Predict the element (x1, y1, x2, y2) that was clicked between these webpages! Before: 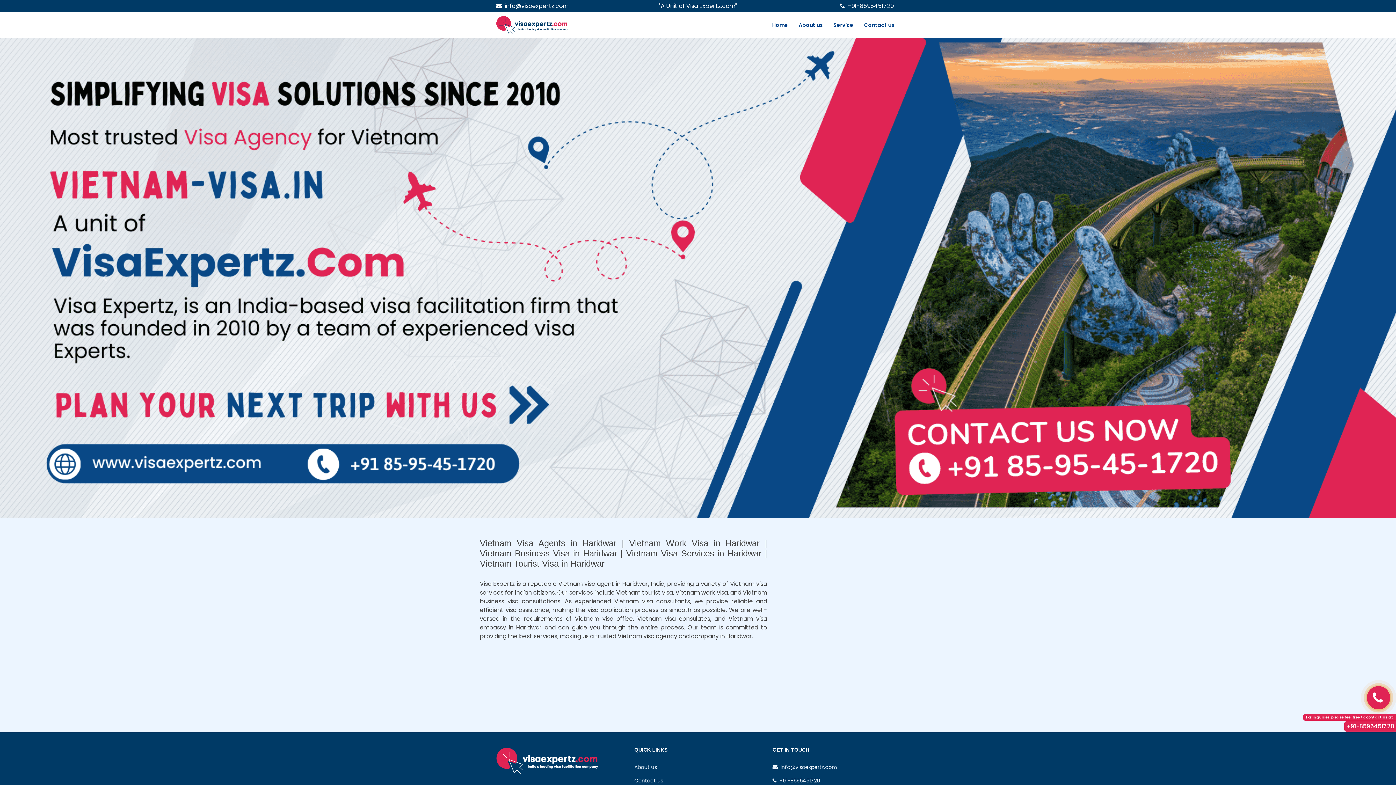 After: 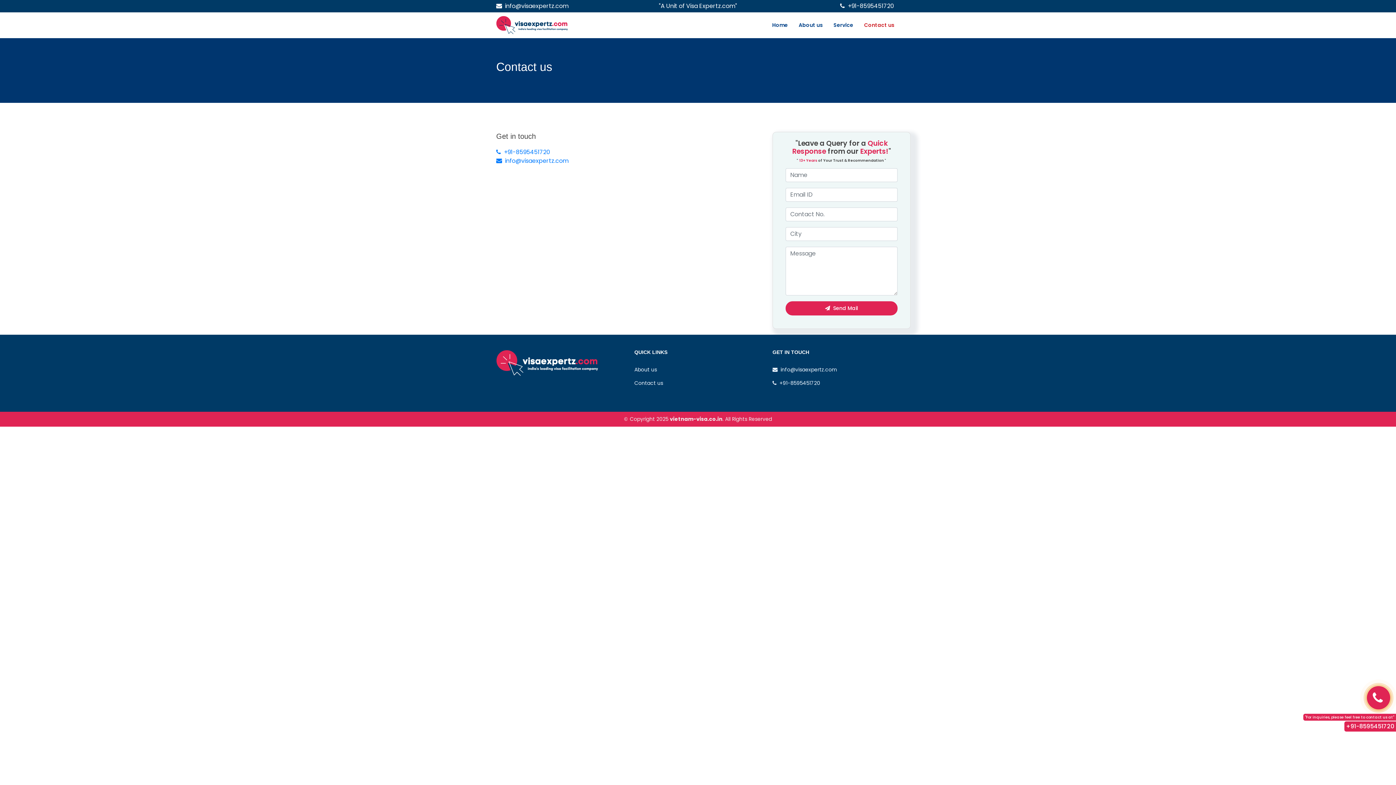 Action: label: Contact us bbox: (634, 777, 663, 784)